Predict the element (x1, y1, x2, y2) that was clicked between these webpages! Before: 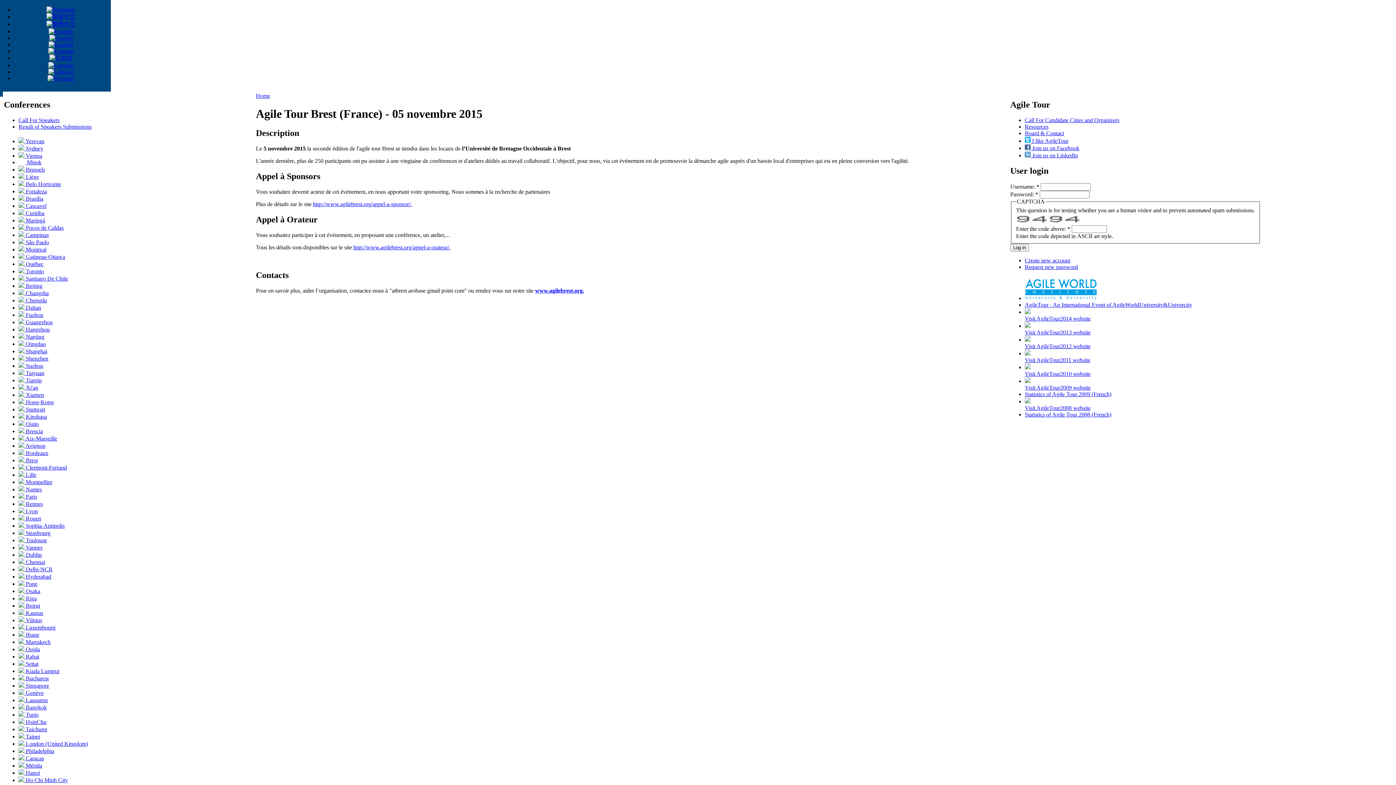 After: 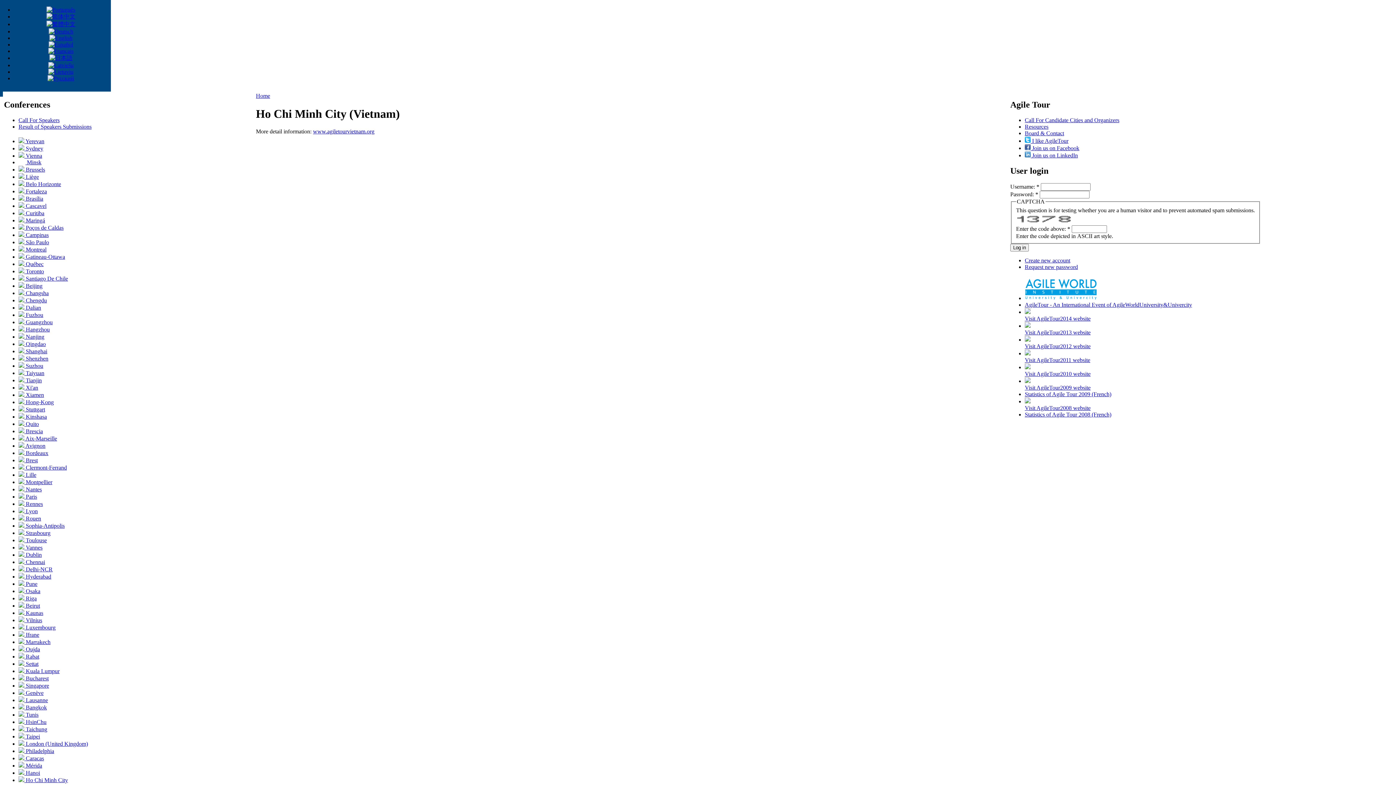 Action: label:  Ho Chi Minh City bbox: (18, 777, 68, 783)